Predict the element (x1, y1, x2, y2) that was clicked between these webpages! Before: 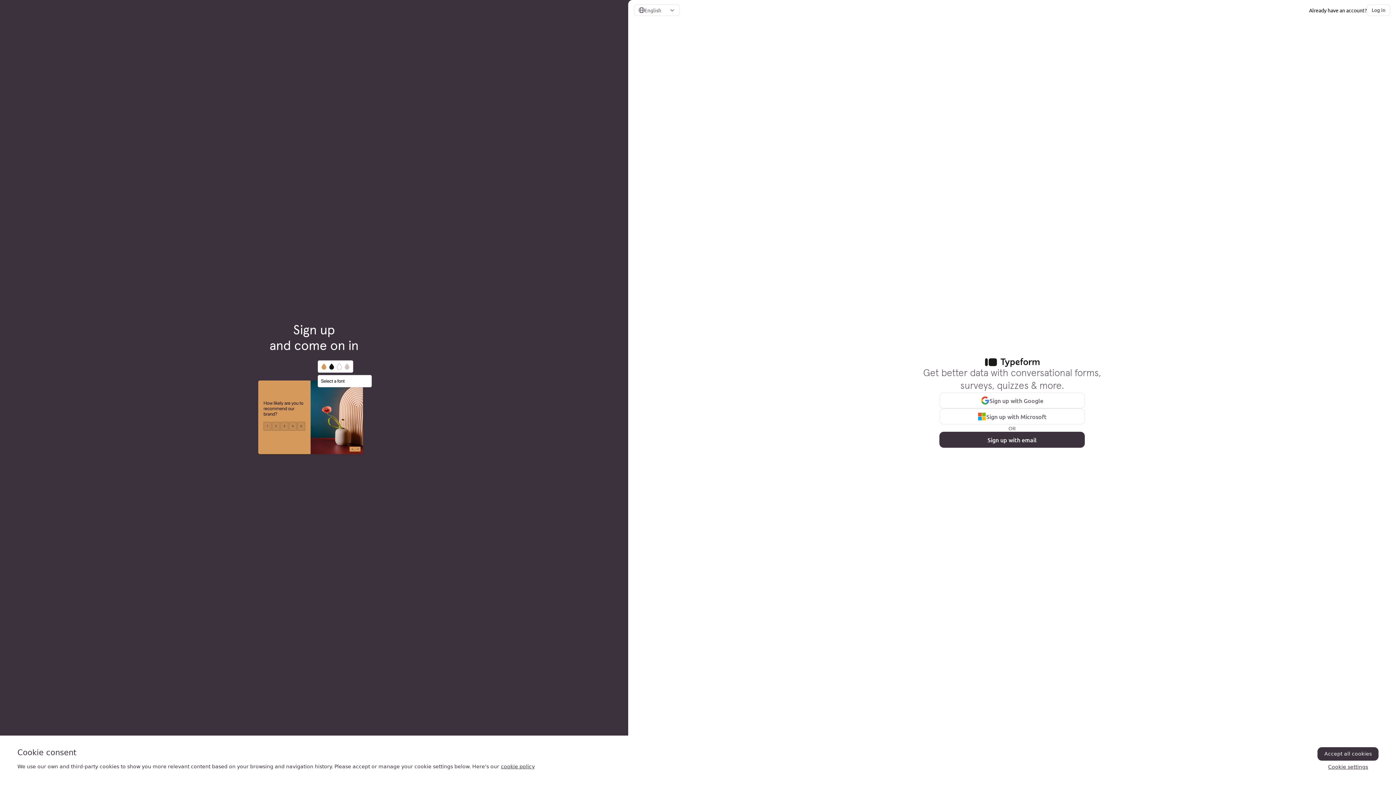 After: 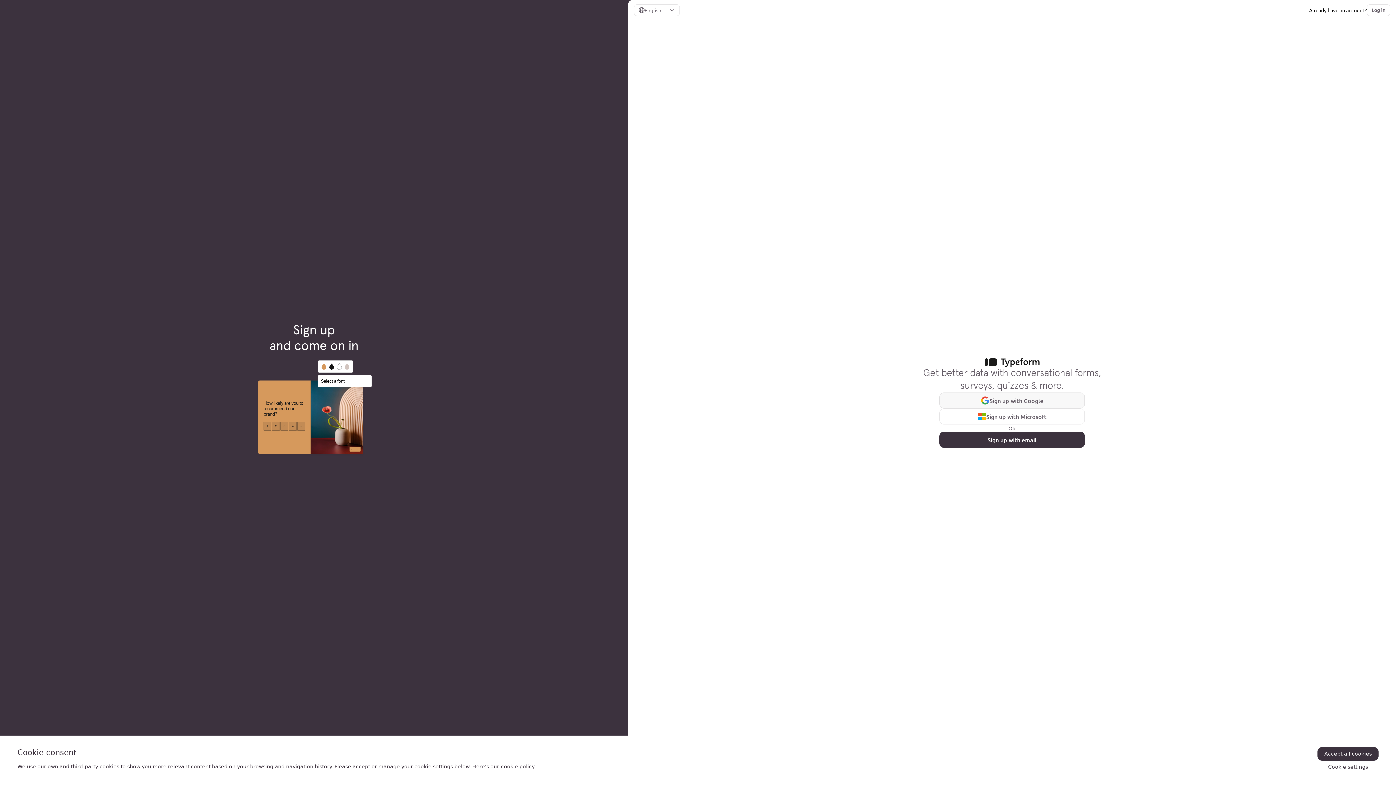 Action: label: Sign up with Google bbox: (939, 392, 1085, 408)